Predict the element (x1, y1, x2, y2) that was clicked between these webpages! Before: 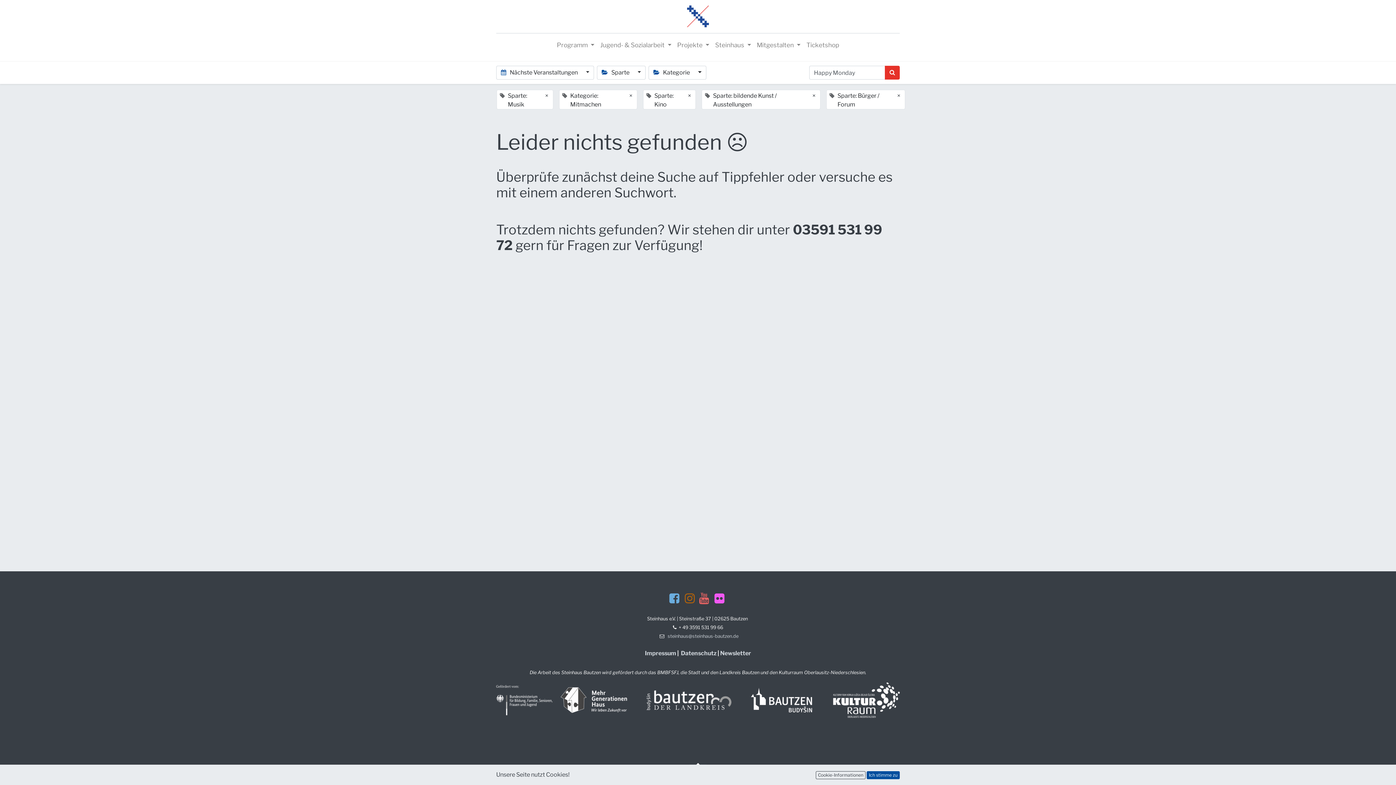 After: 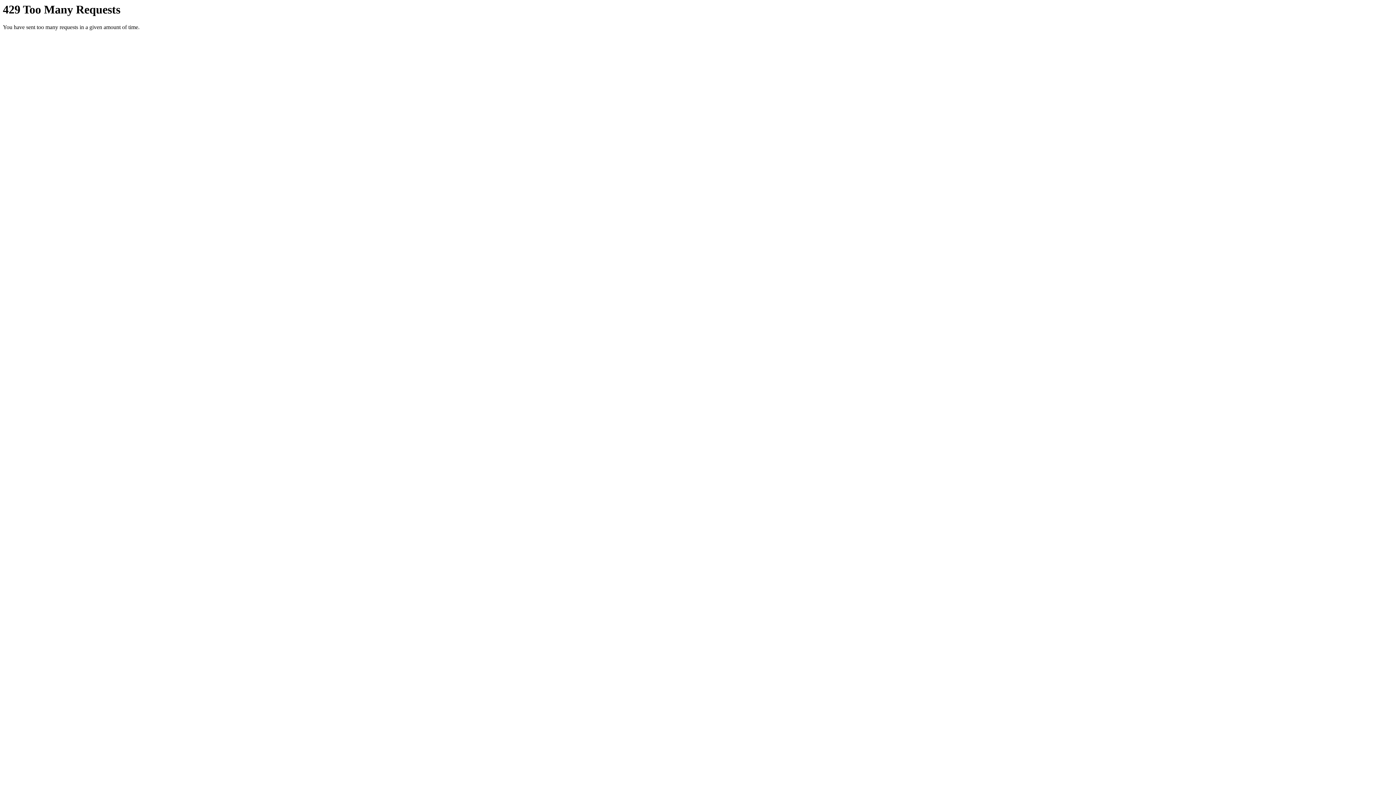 Action: bbox: (714, 593, 724, 604)